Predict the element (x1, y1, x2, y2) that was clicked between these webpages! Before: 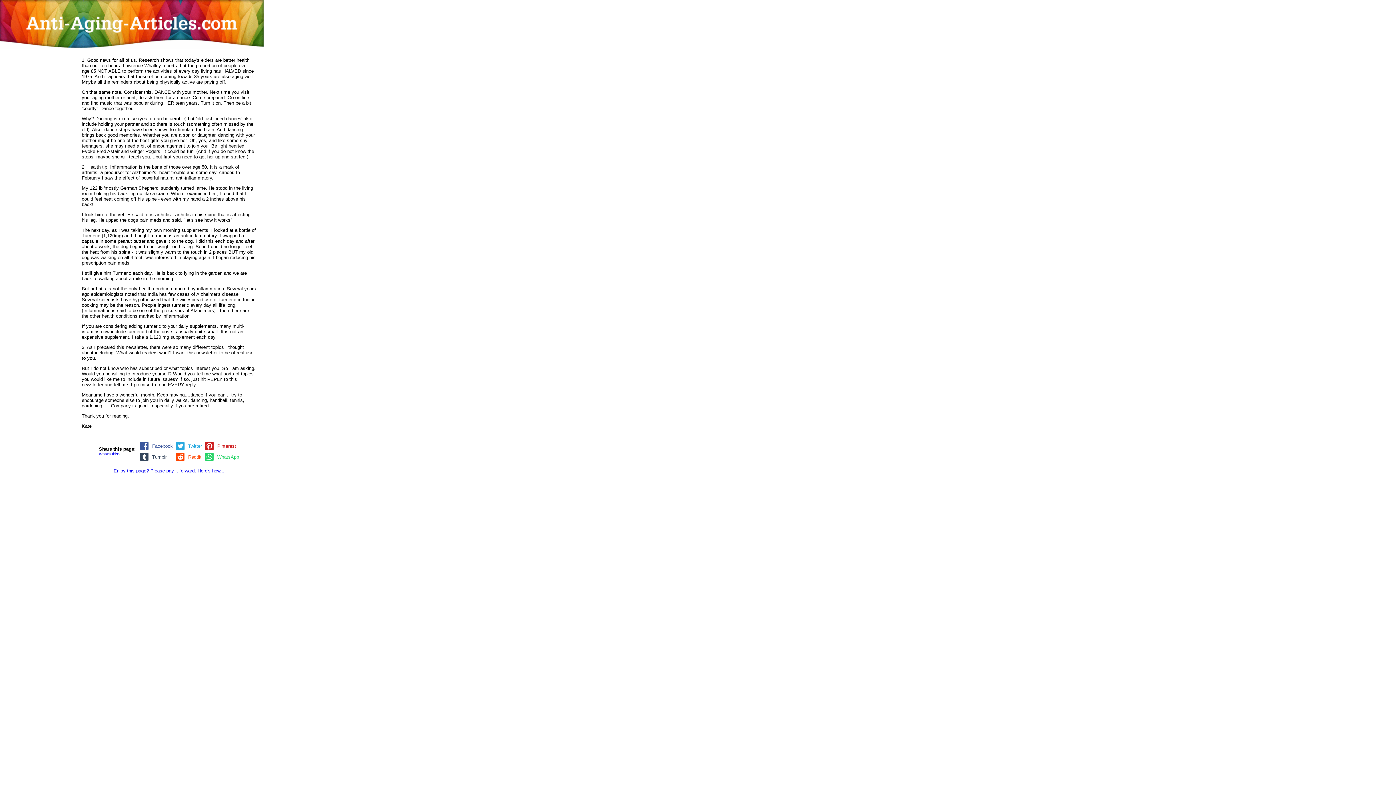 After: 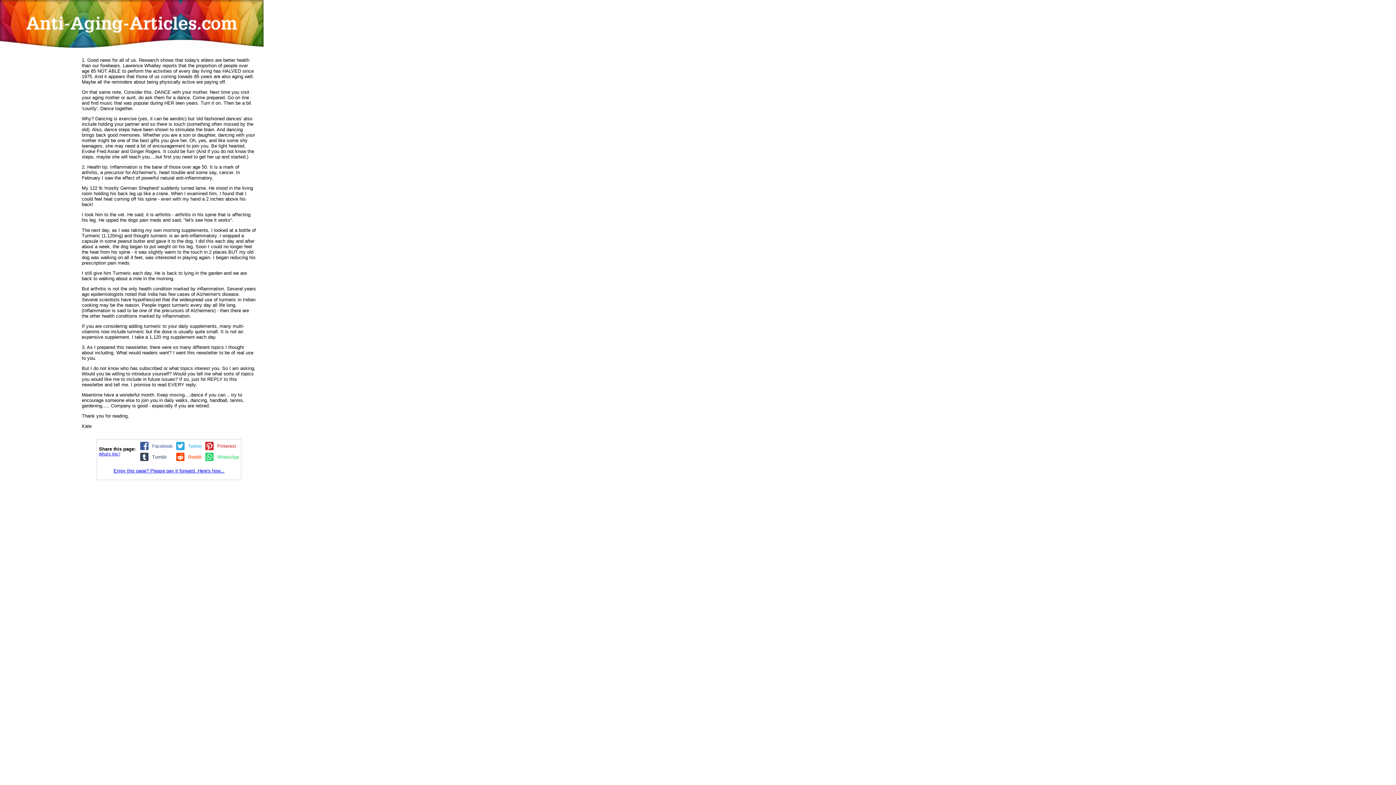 Action: bbox: (138, 453, 166, 459) label: Tumblr